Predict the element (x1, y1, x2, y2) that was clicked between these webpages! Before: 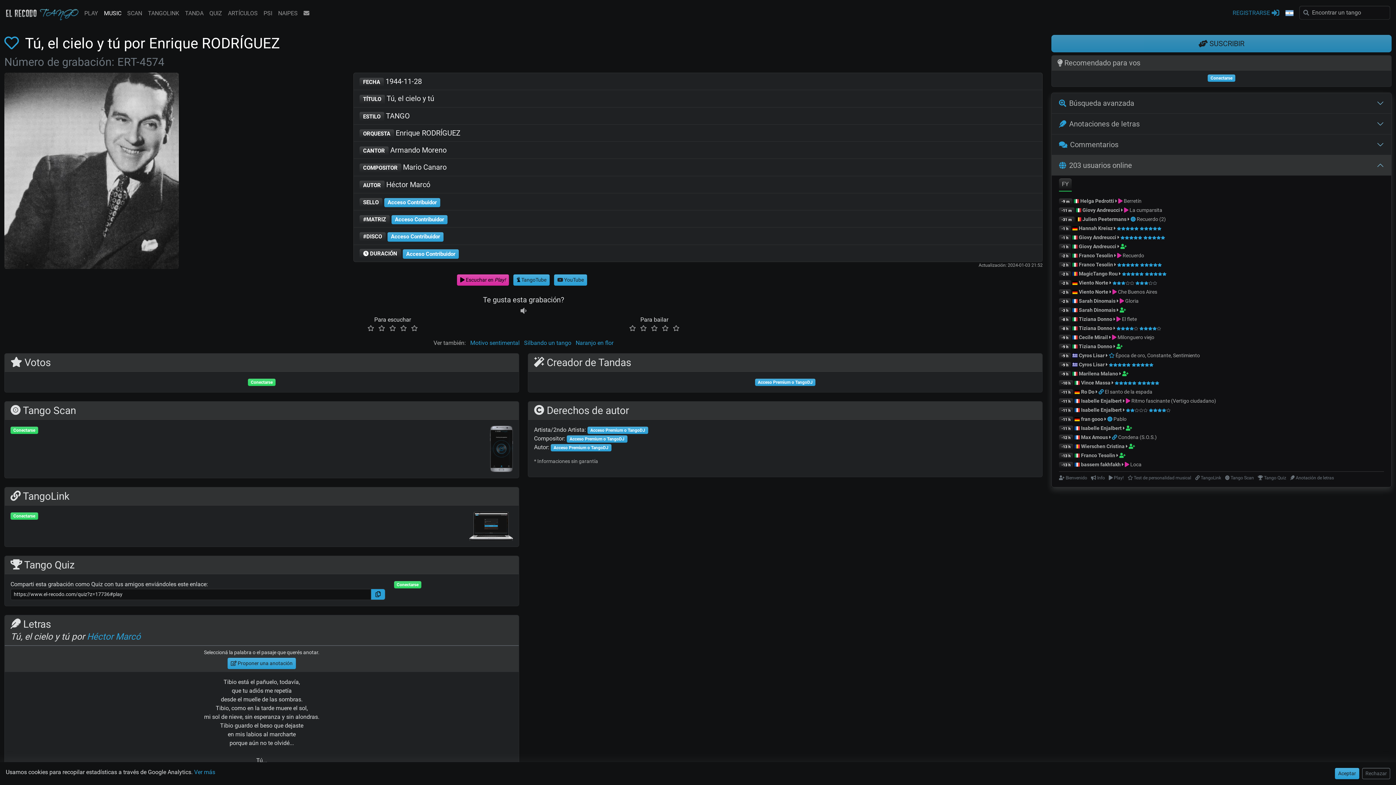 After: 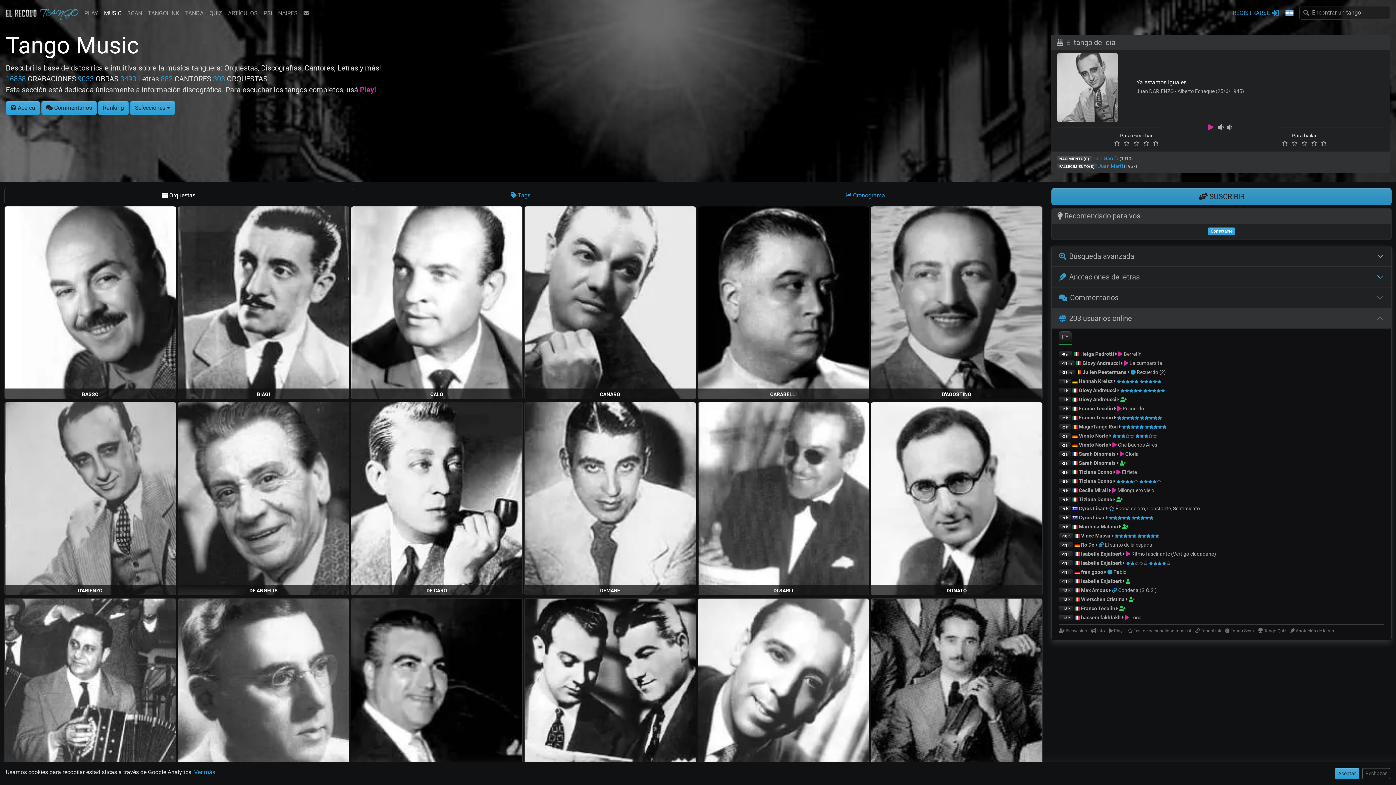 Action: bbox: (104, 6, 121, 20) label: MUSIC